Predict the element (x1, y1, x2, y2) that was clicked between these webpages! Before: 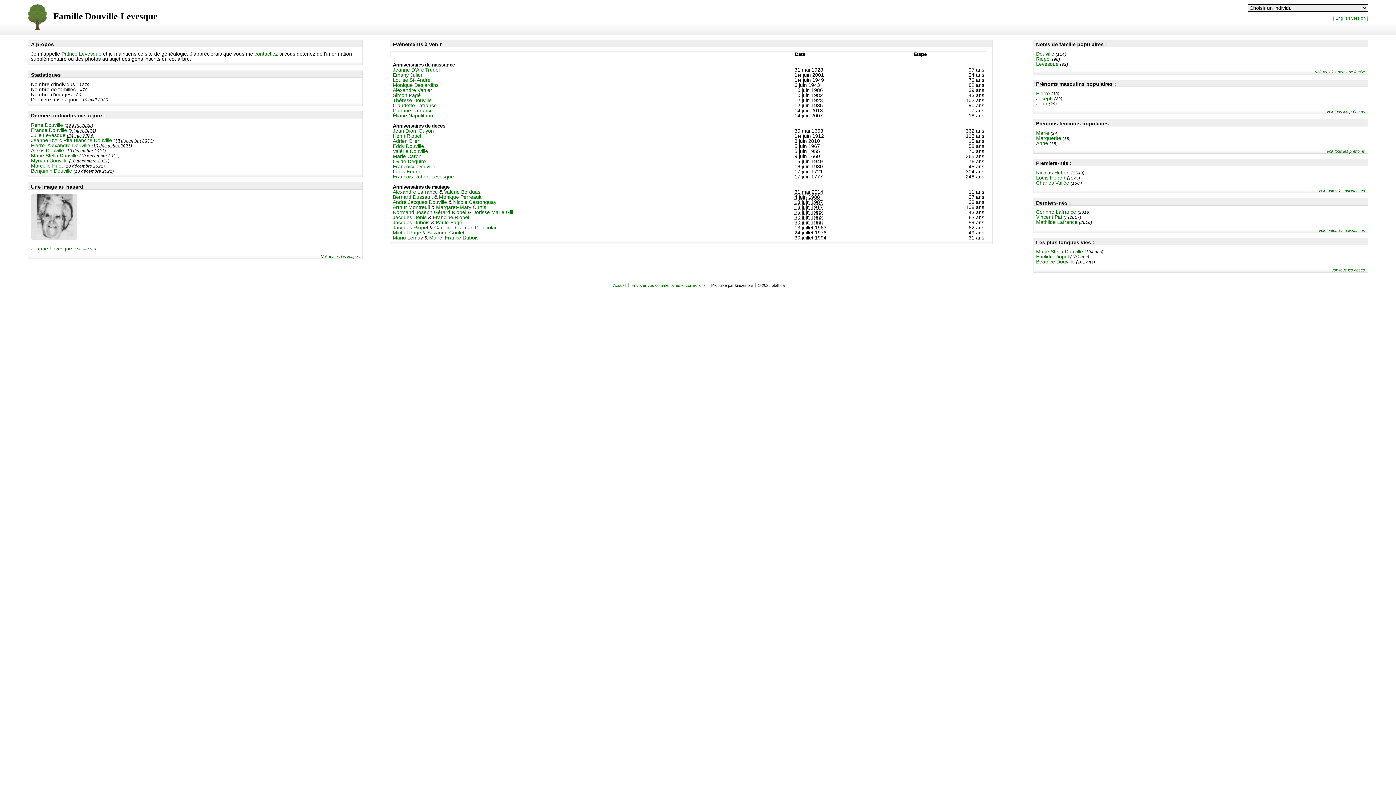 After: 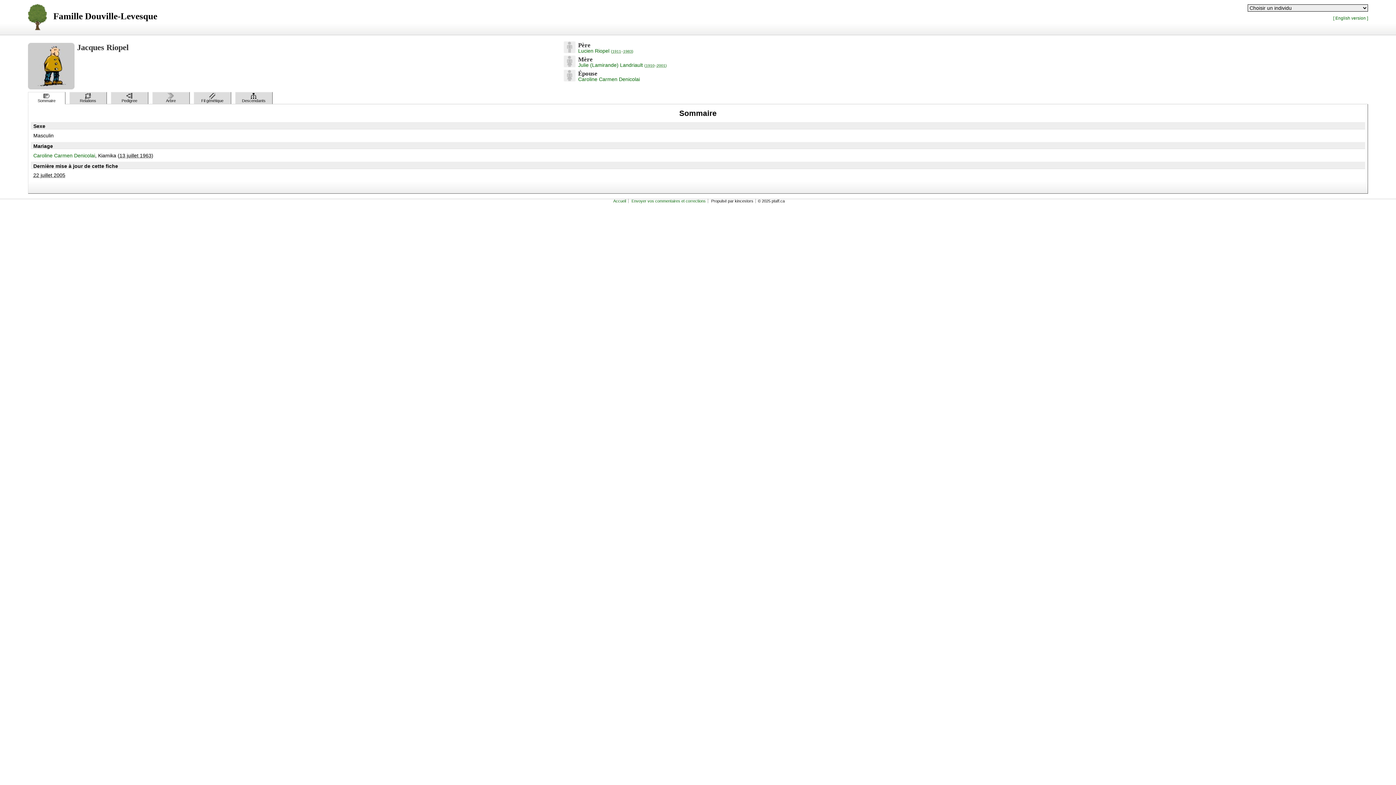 Action: bbox: (392, 224, 428, 230) label: Jacques Riopel